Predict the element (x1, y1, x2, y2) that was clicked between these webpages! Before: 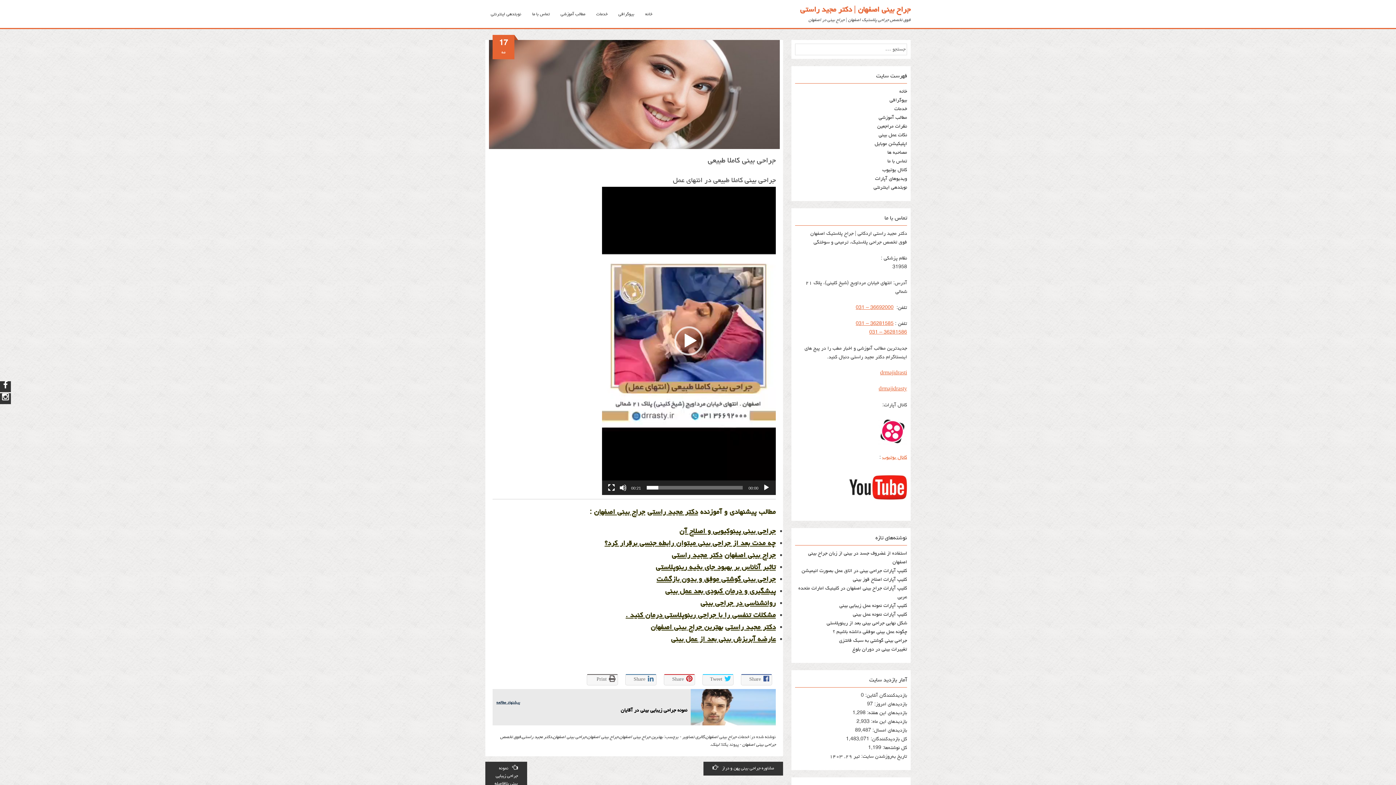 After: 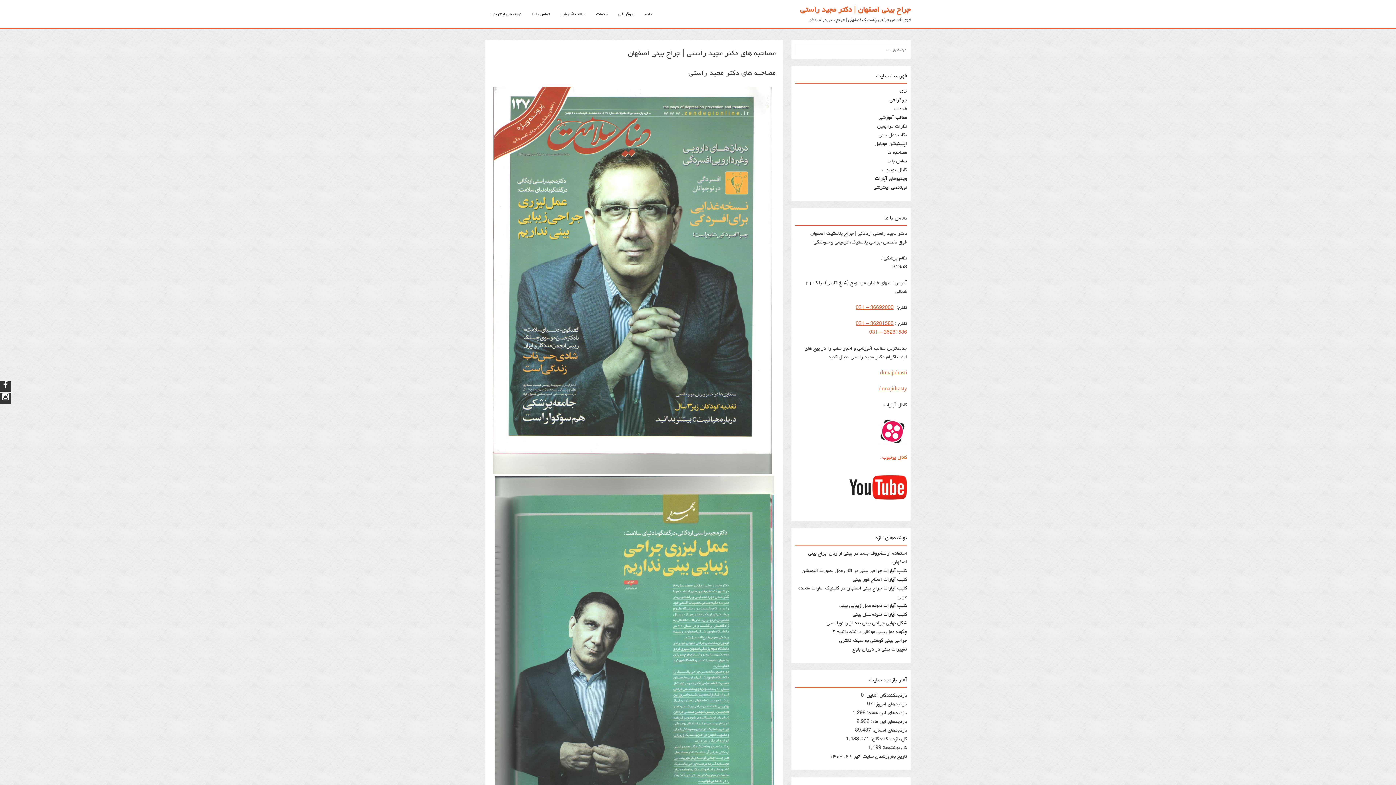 Action: bbox: (887, 149, 907, 155) label: مصاحبه ها